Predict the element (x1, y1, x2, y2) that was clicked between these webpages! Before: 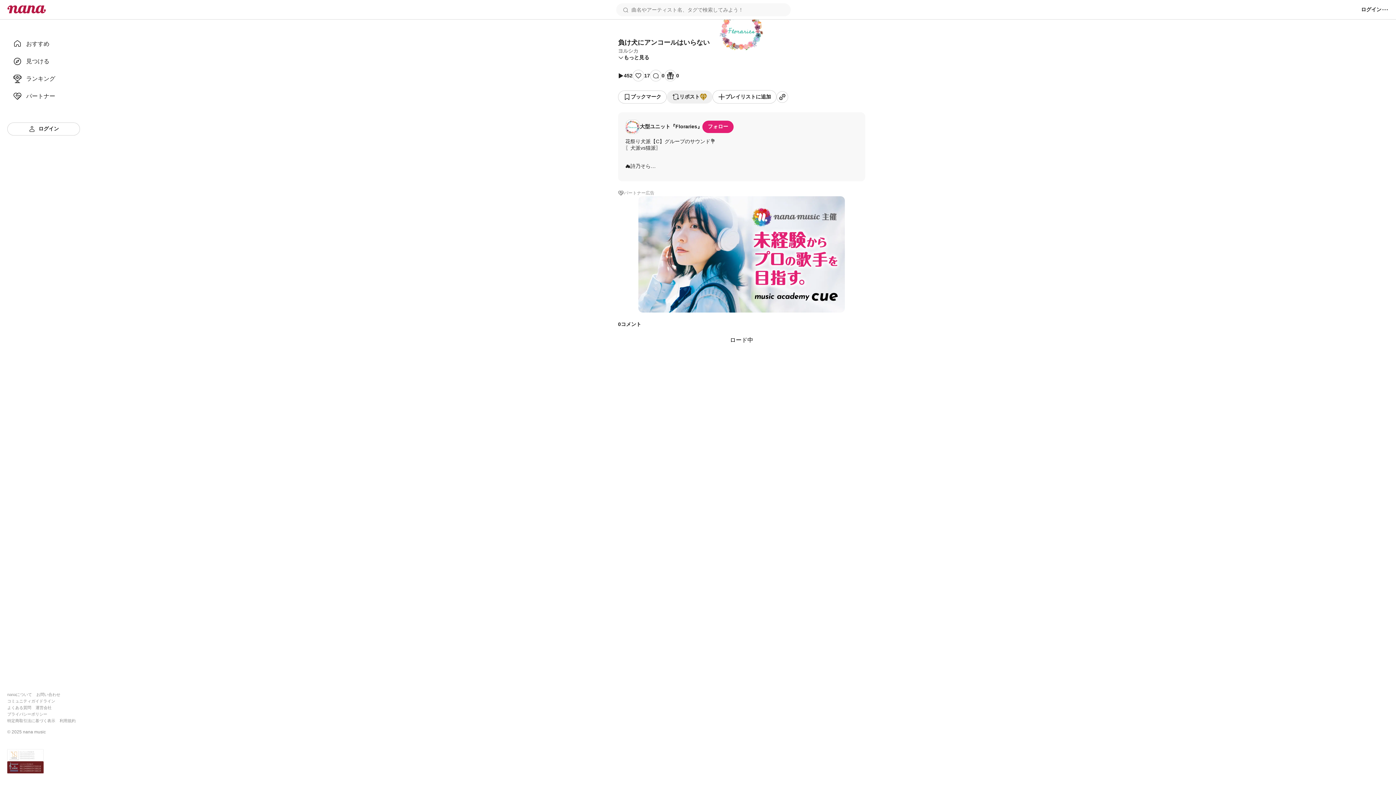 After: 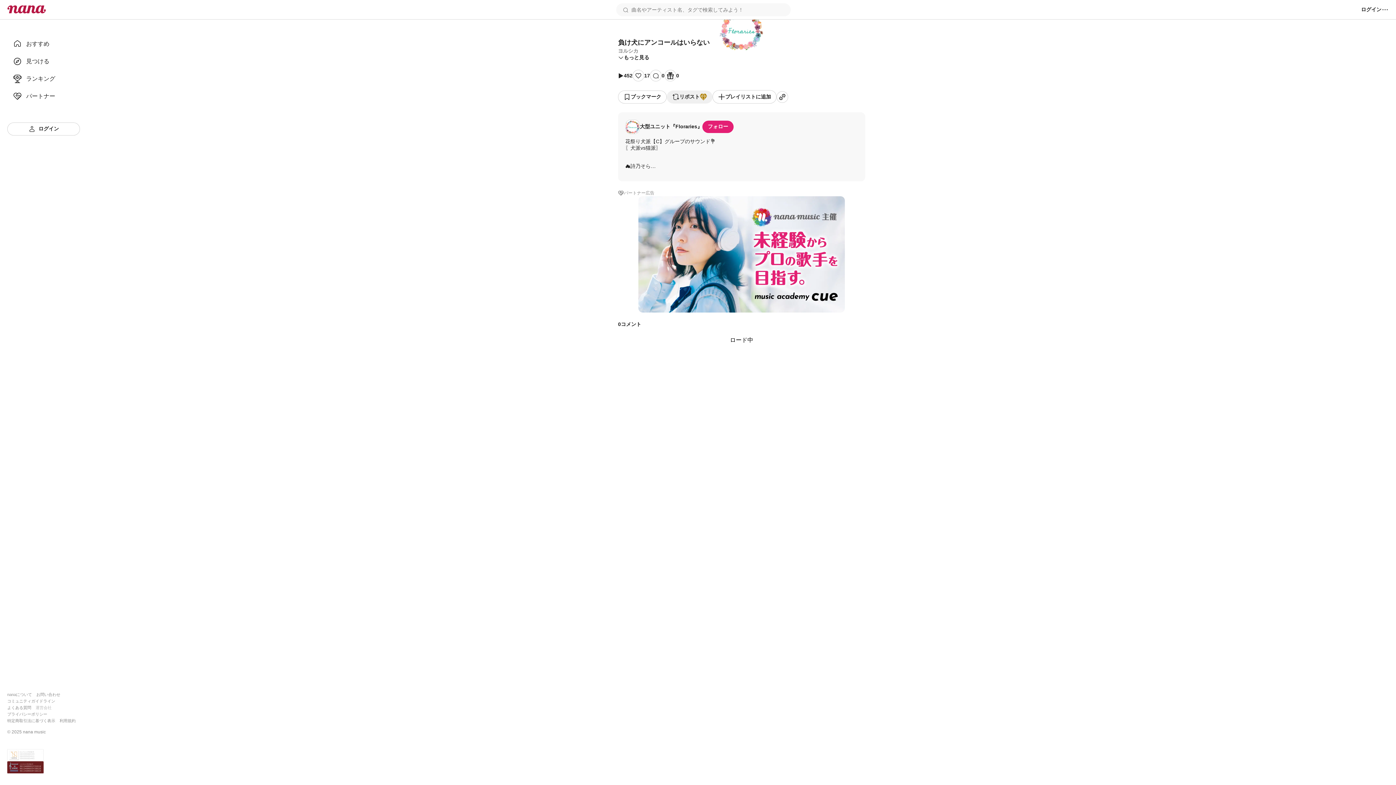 Action: label: 運営会社 bbox: (35, 705, 51, 710)